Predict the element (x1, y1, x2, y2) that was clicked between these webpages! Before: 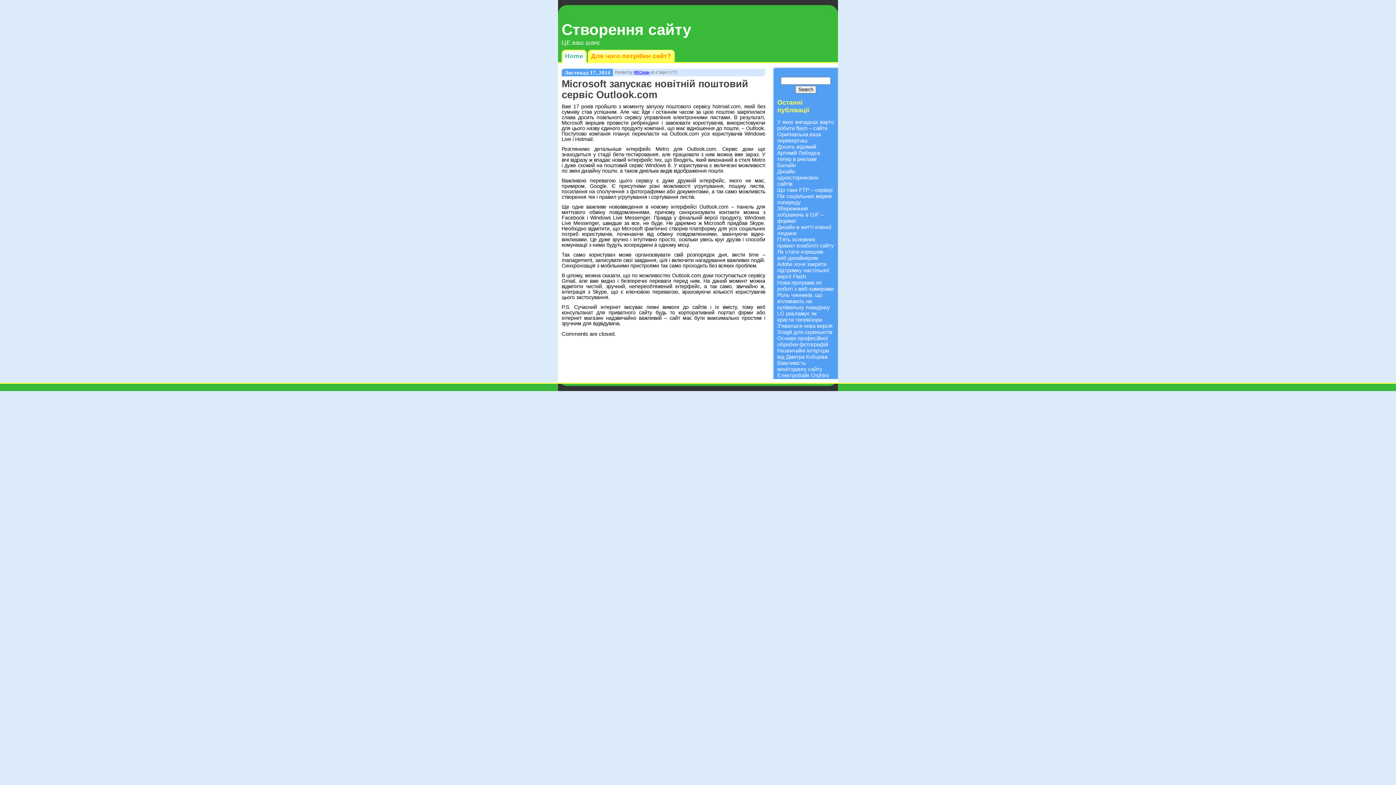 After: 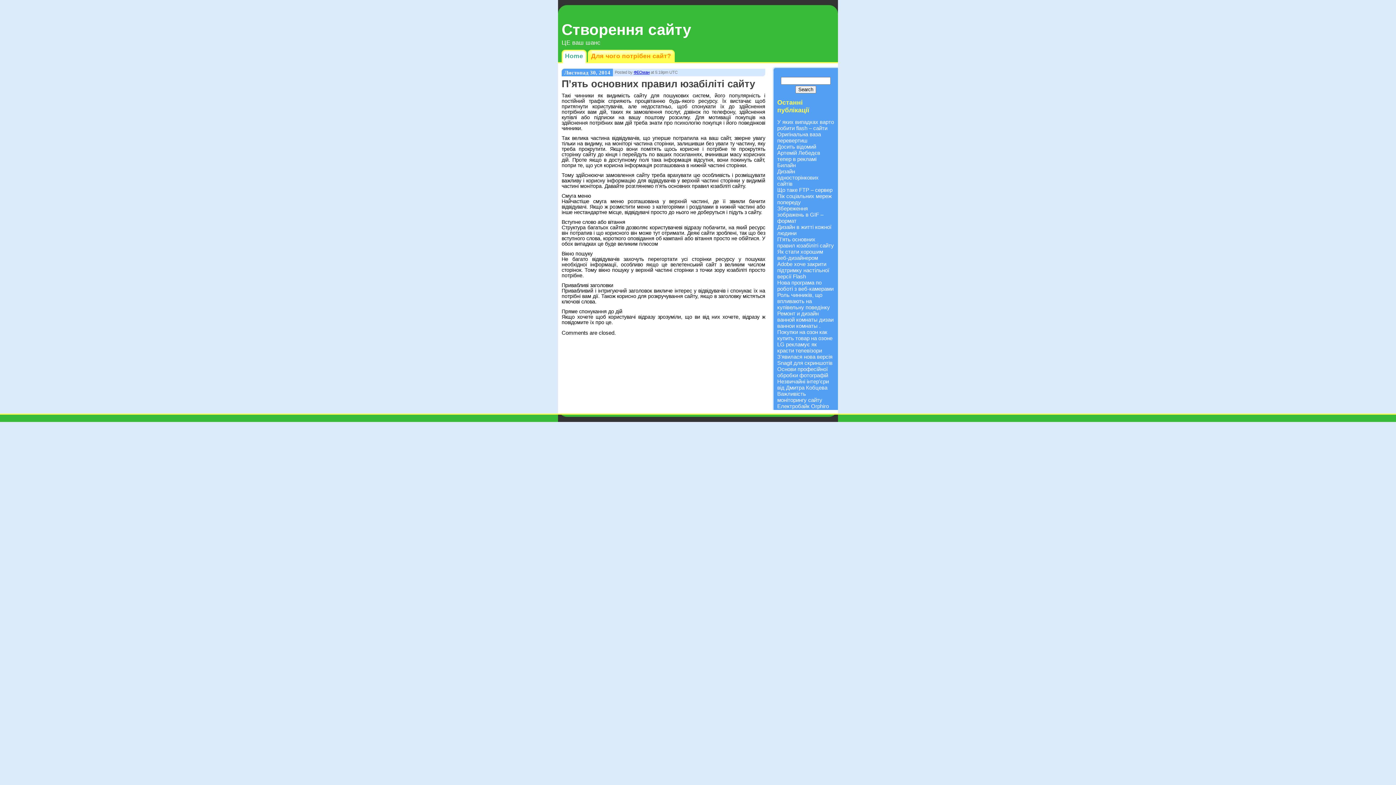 Action: bbox: (777, 236, 834, 248) label: П’ять основних правил юзабіліті сайту